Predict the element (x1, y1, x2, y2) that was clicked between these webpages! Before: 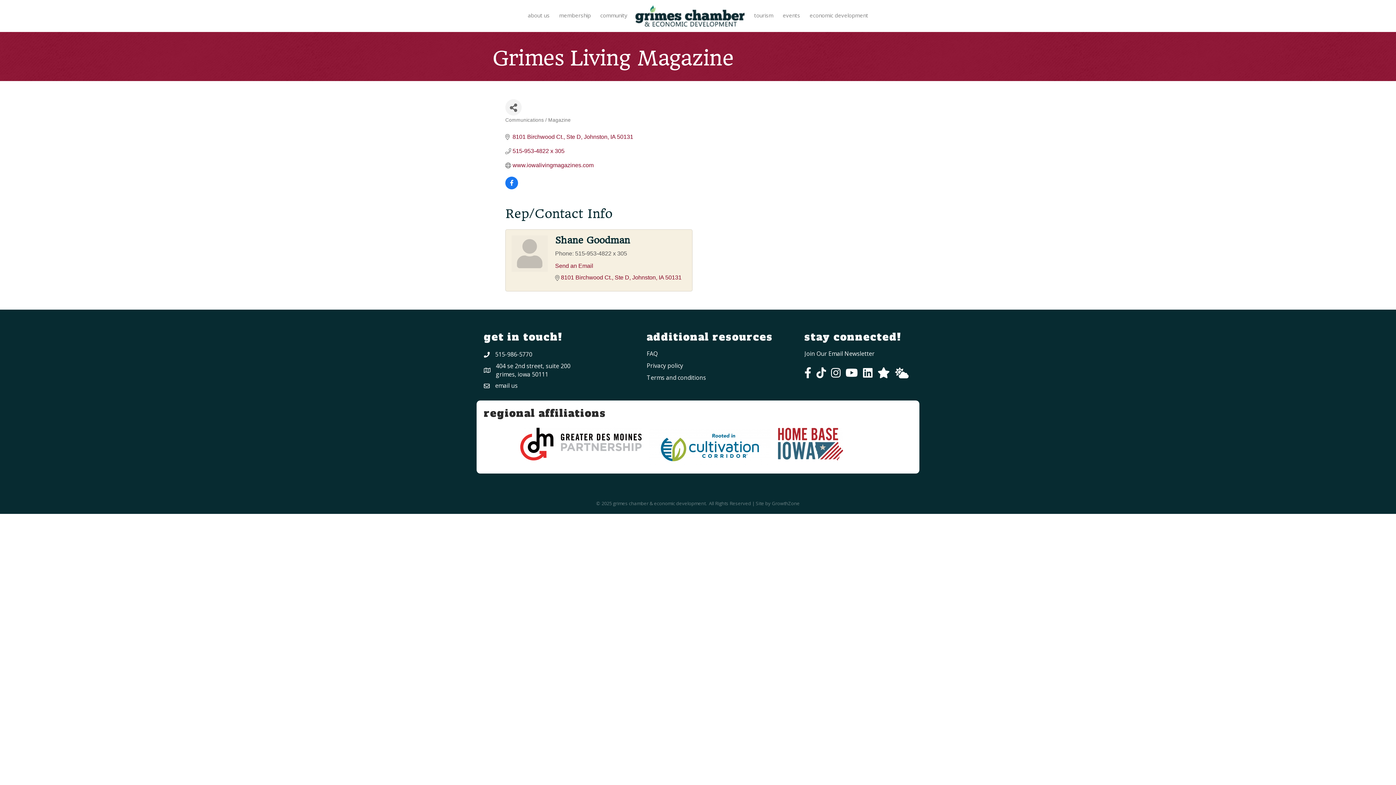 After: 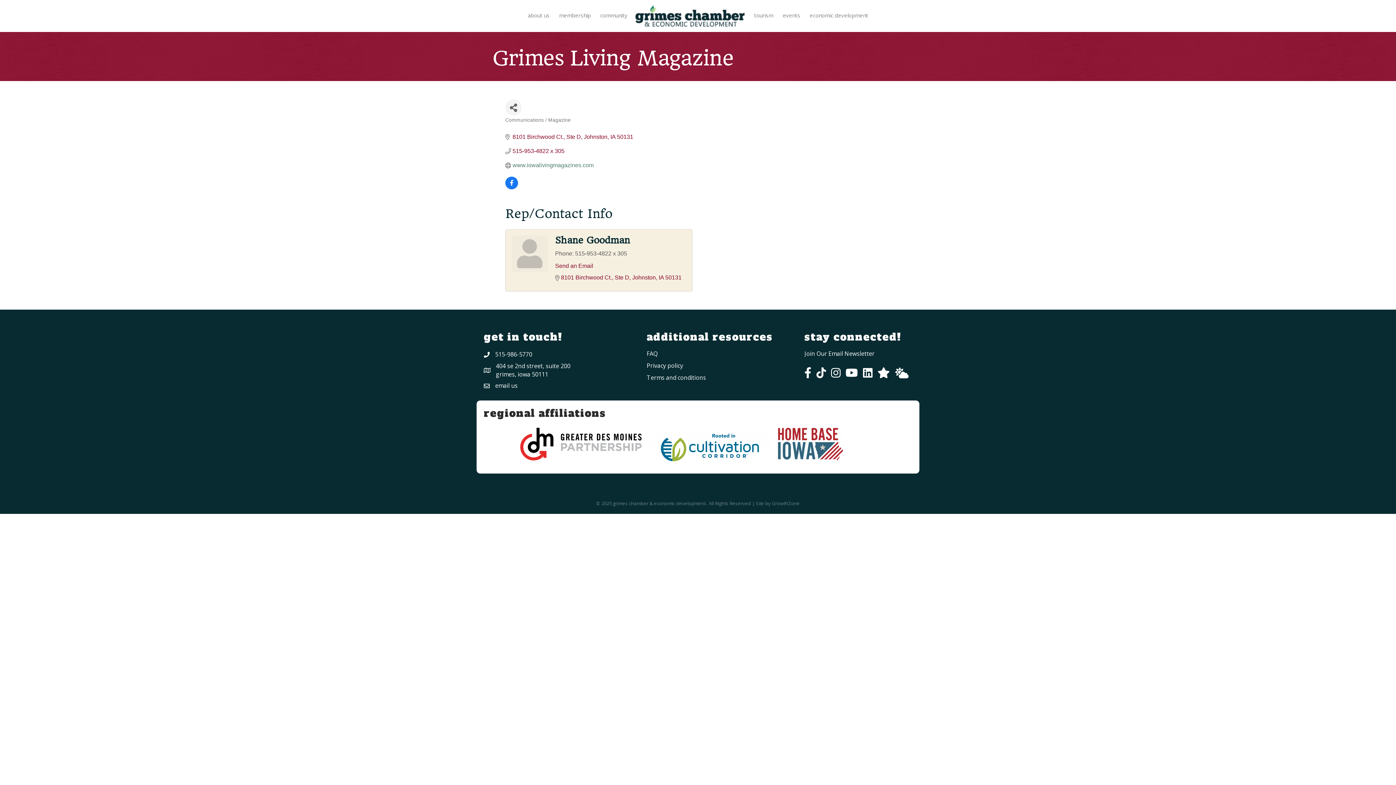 Action: bbox: (512, 161, 593, 168) label: www.iowalivingmagazines.com